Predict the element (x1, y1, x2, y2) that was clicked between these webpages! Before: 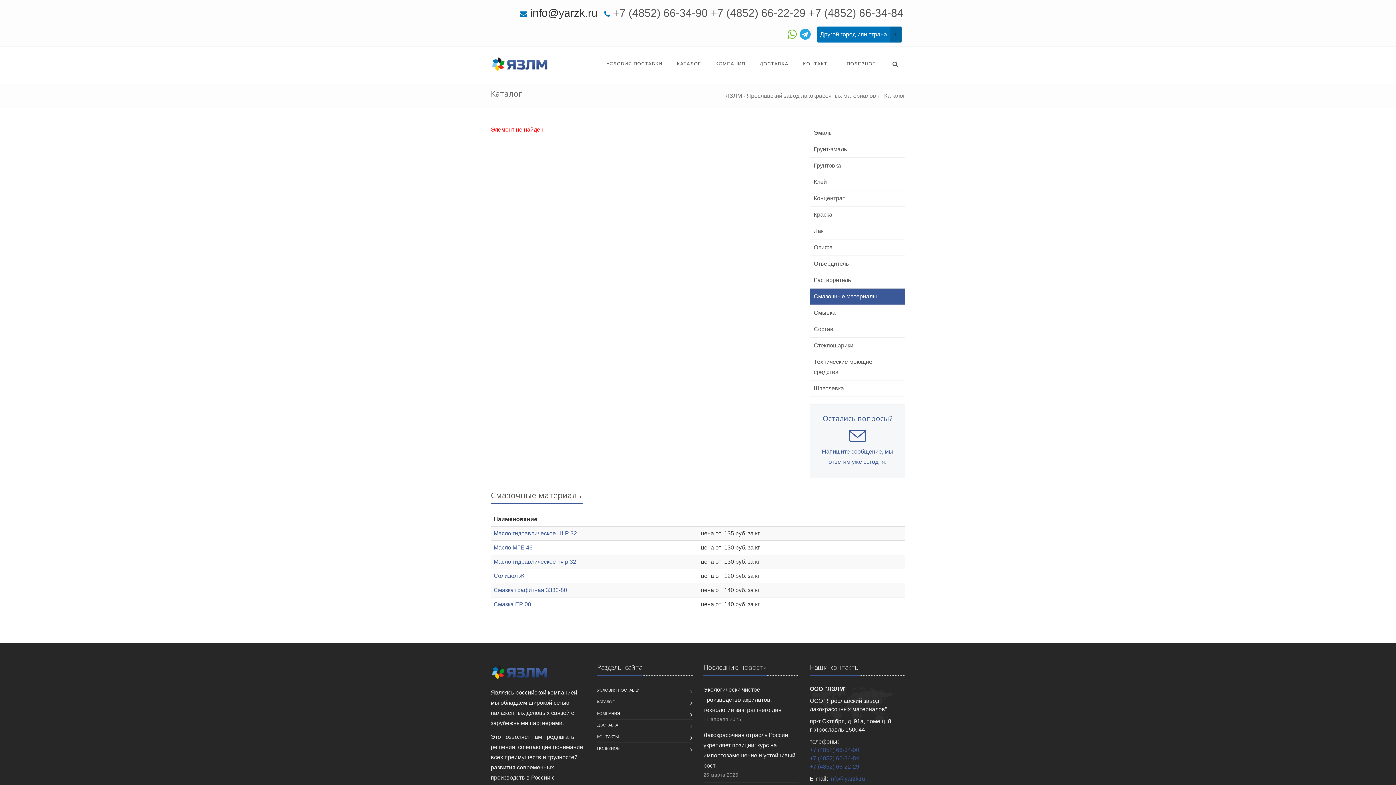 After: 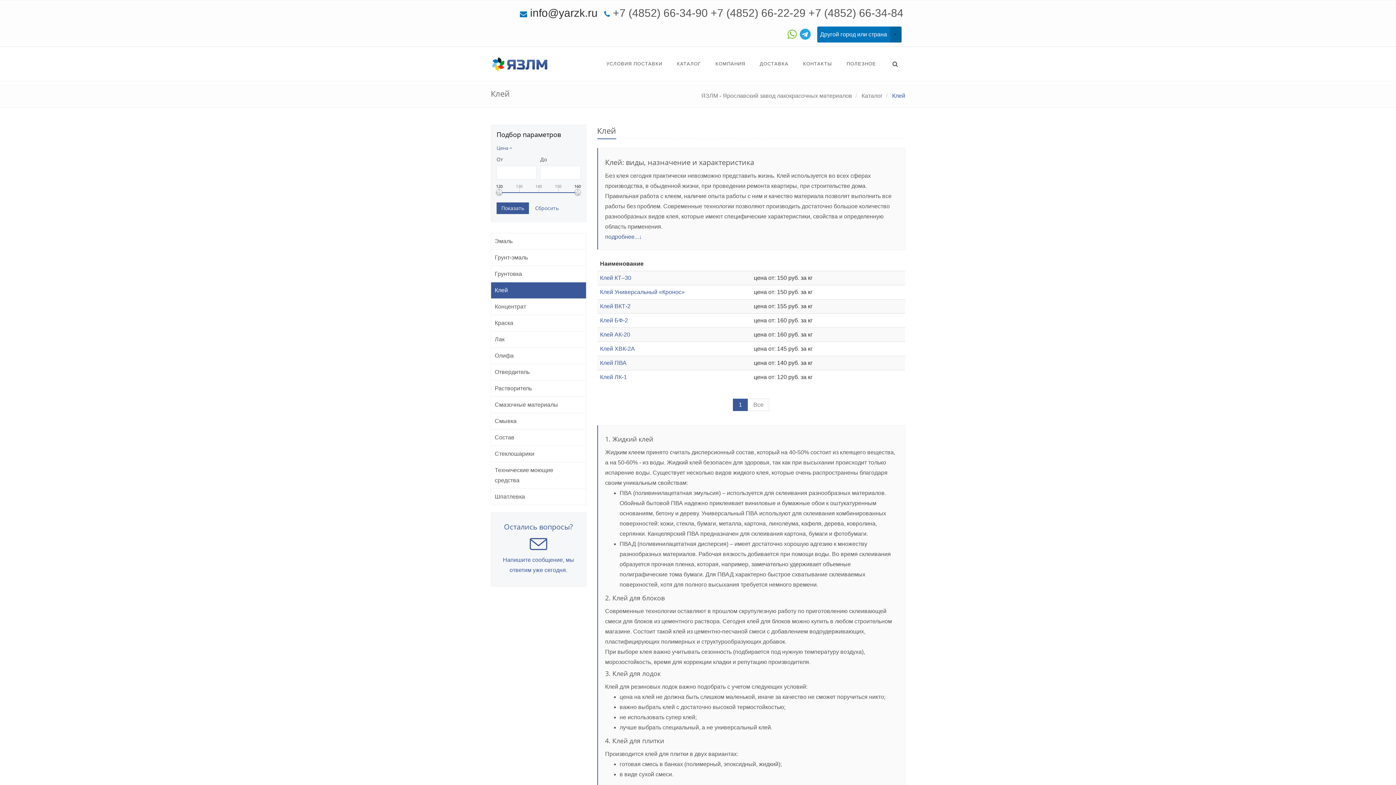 Action: label: Клей bbox: (810, 174, 905, 190)